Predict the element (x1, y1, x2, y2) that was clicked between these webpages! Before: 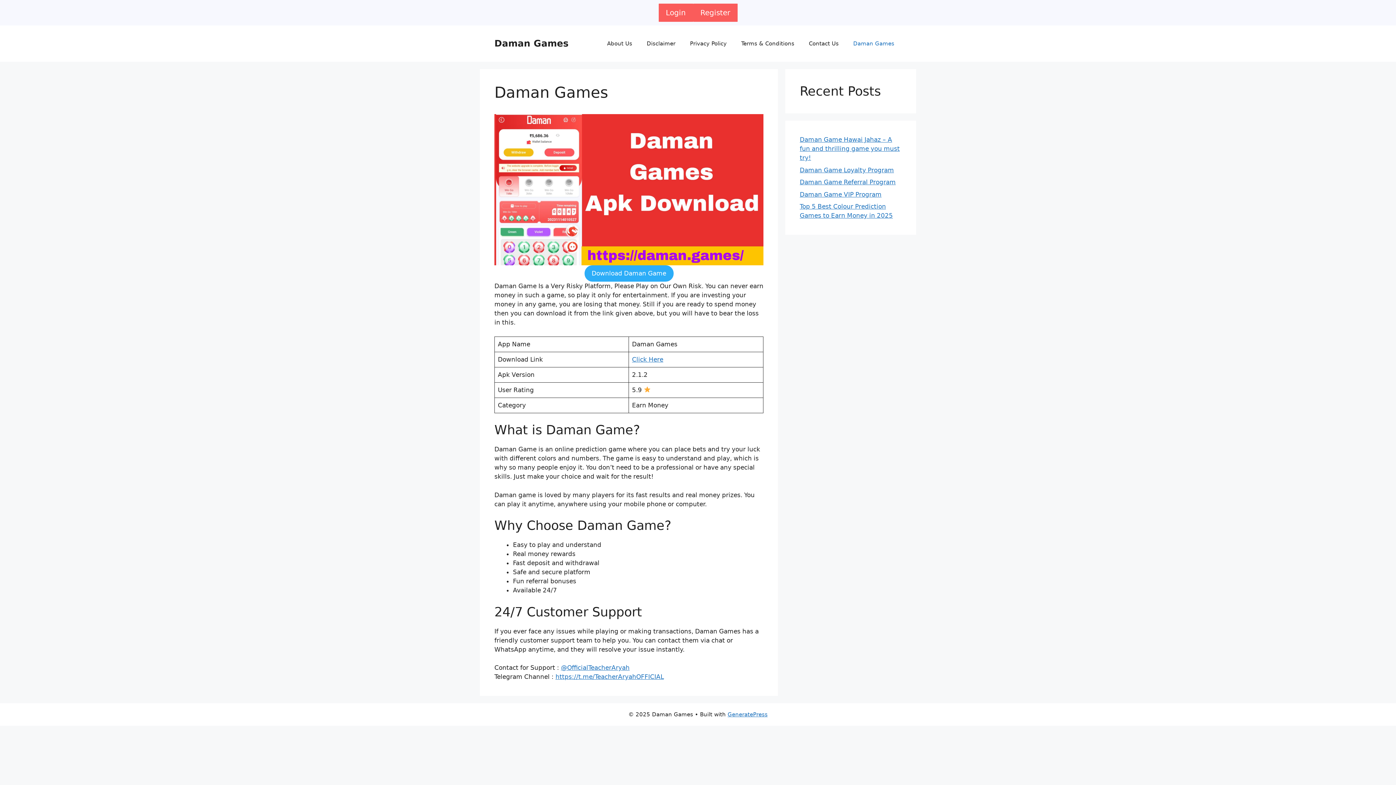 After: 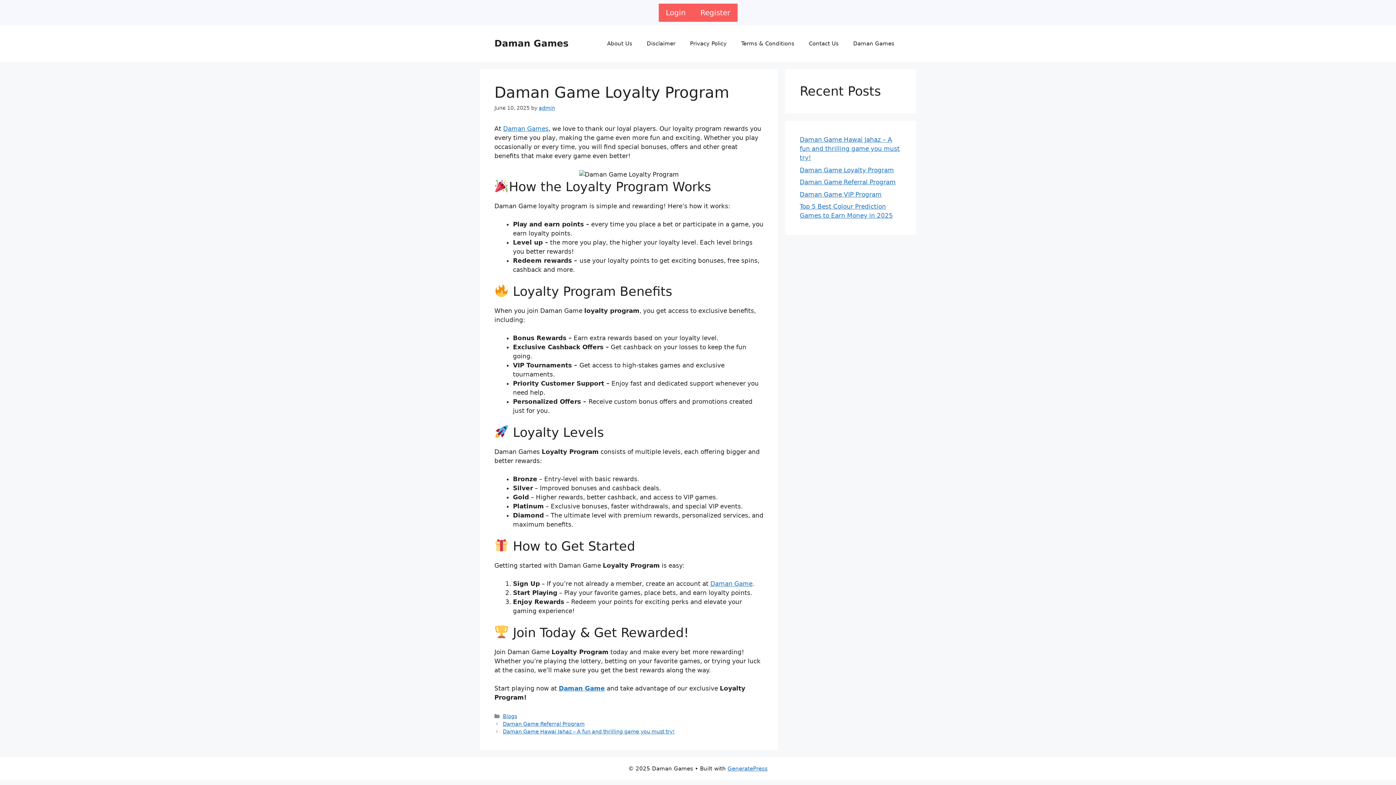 Action: bbox: (800, 166, 894, 173) label: Daman Game Loyalty Program